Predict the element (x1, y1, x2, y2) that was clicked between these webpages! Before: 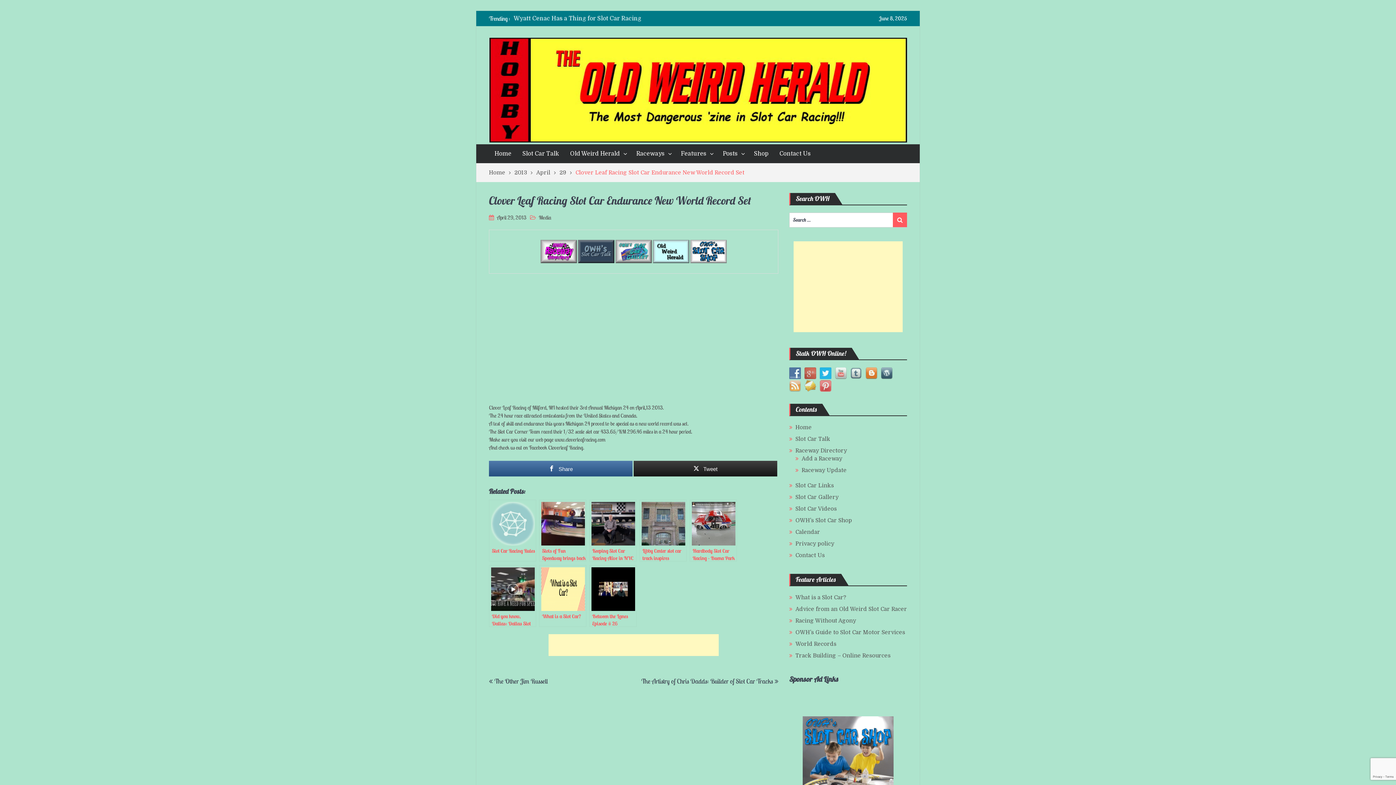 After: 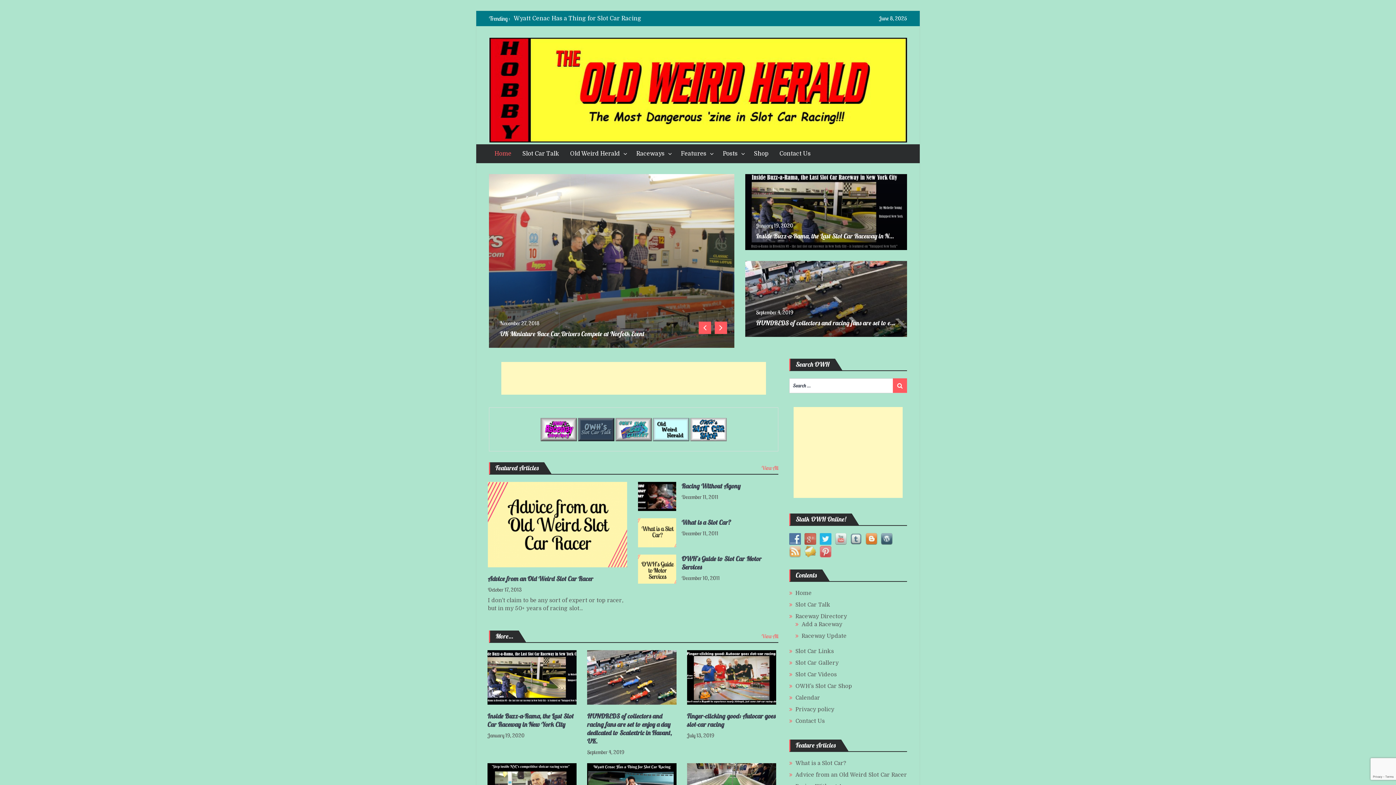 Action: label: Home bbox: (489, 144, 517, 163)